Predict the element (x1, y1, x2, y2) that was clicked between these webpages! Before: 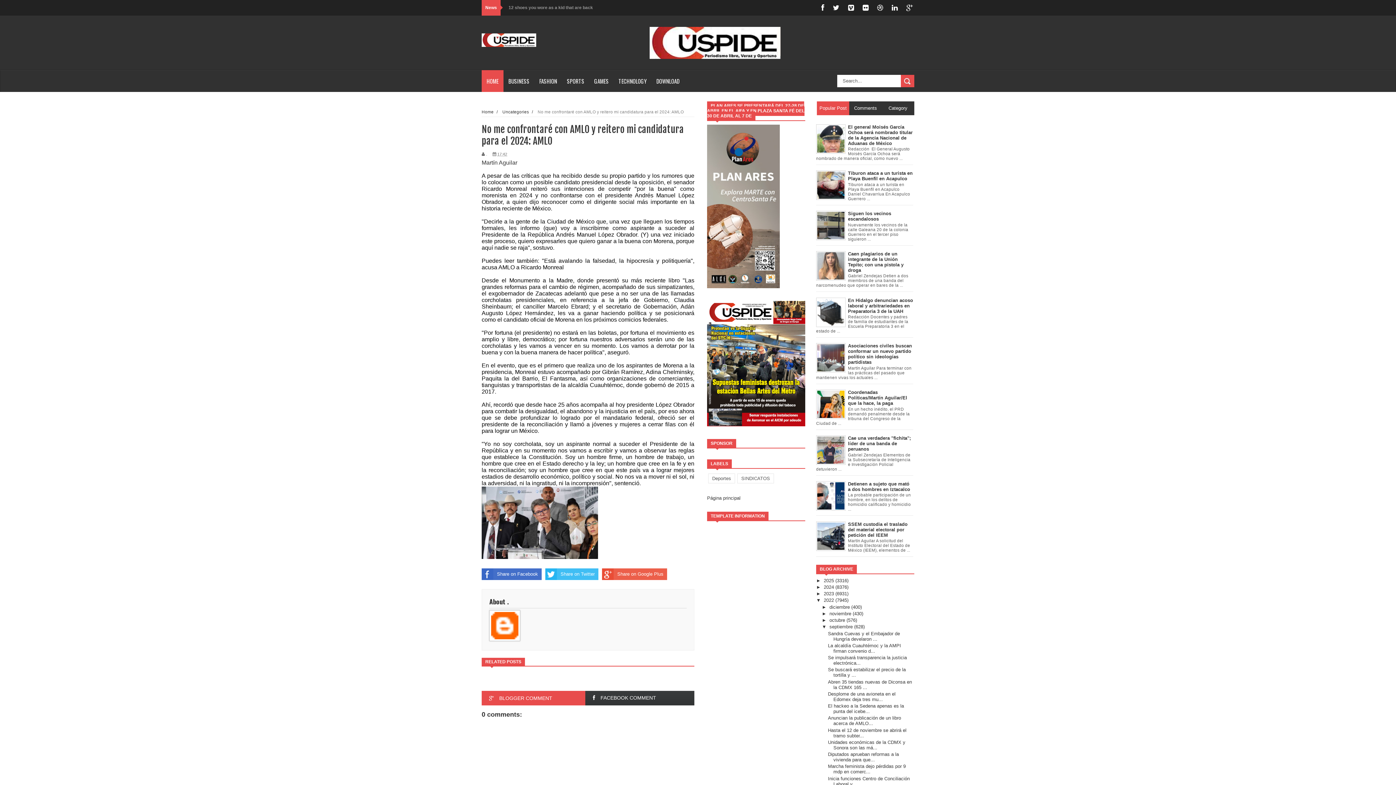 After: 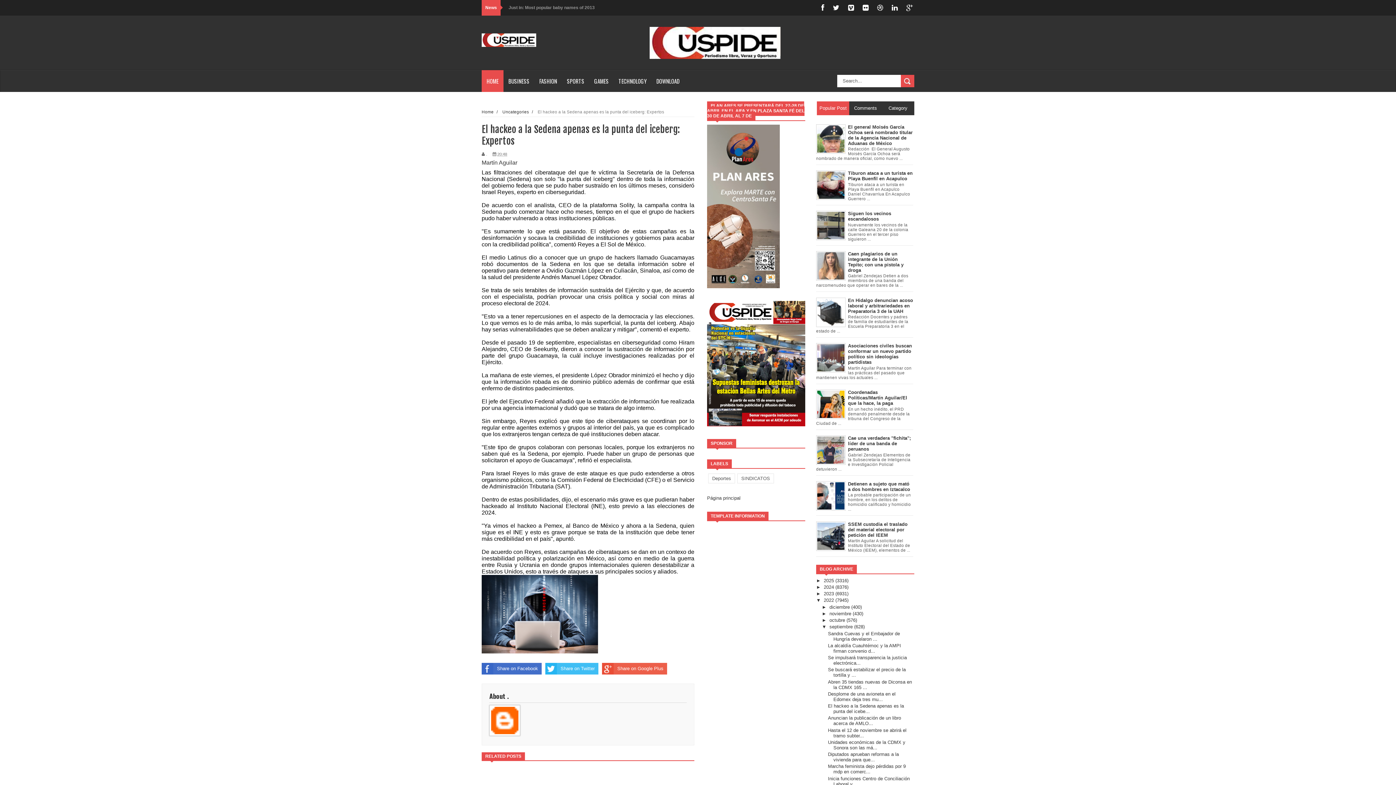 Action: bbox: (828, 703, 904, 714) label: El hackeo a la Sedena apenas es la punta del icebe...